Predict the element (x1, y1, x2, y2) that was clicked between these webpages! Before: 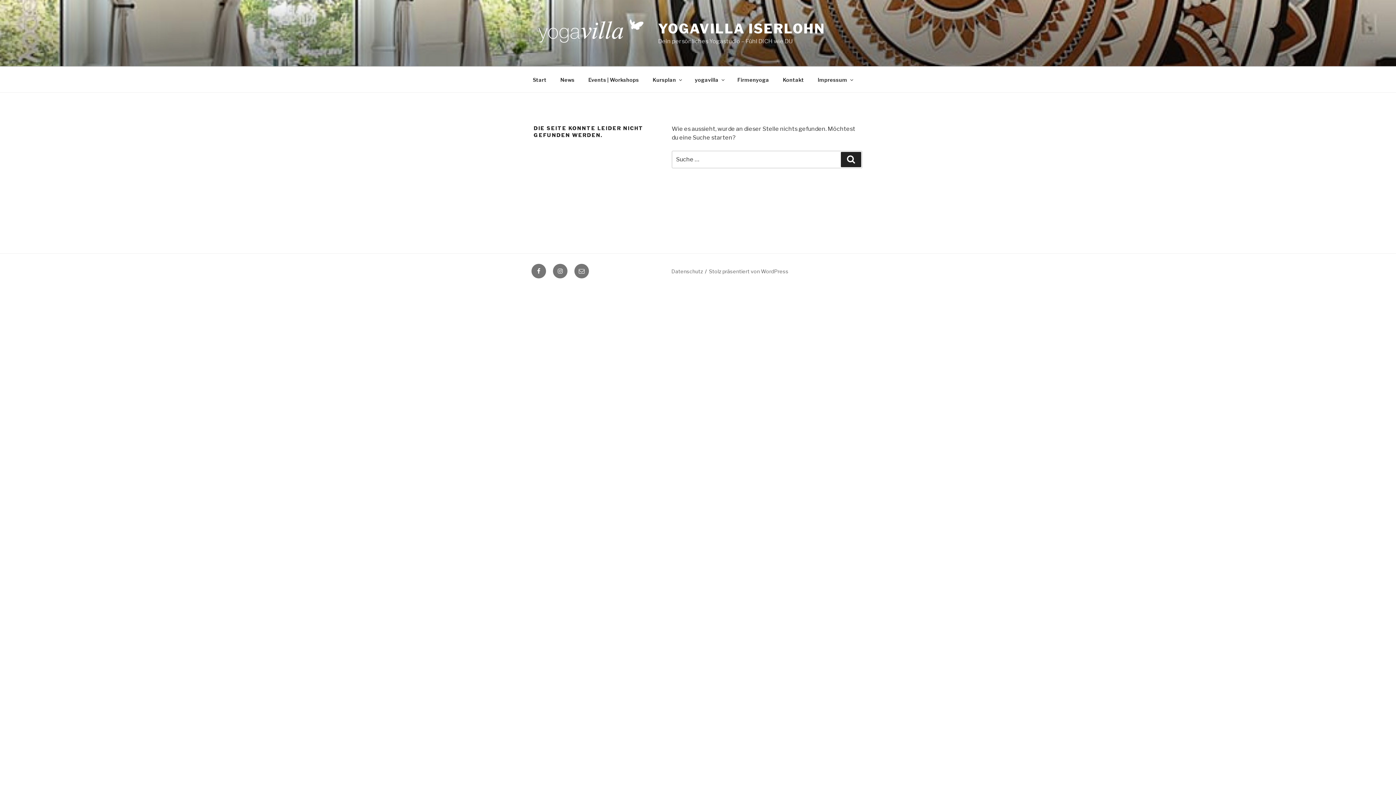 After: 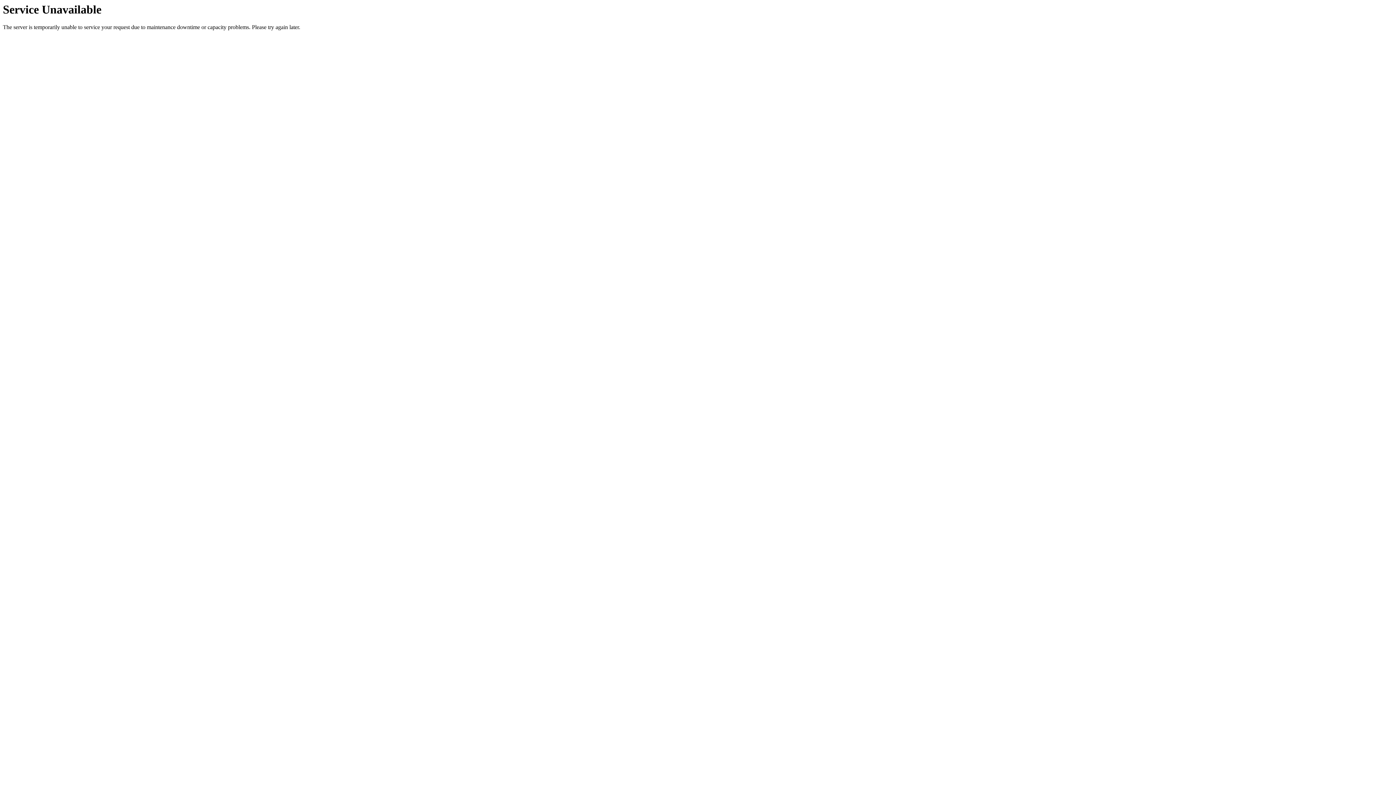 Action: label: Datenschutz bbox: (671, 268, 703, 274)